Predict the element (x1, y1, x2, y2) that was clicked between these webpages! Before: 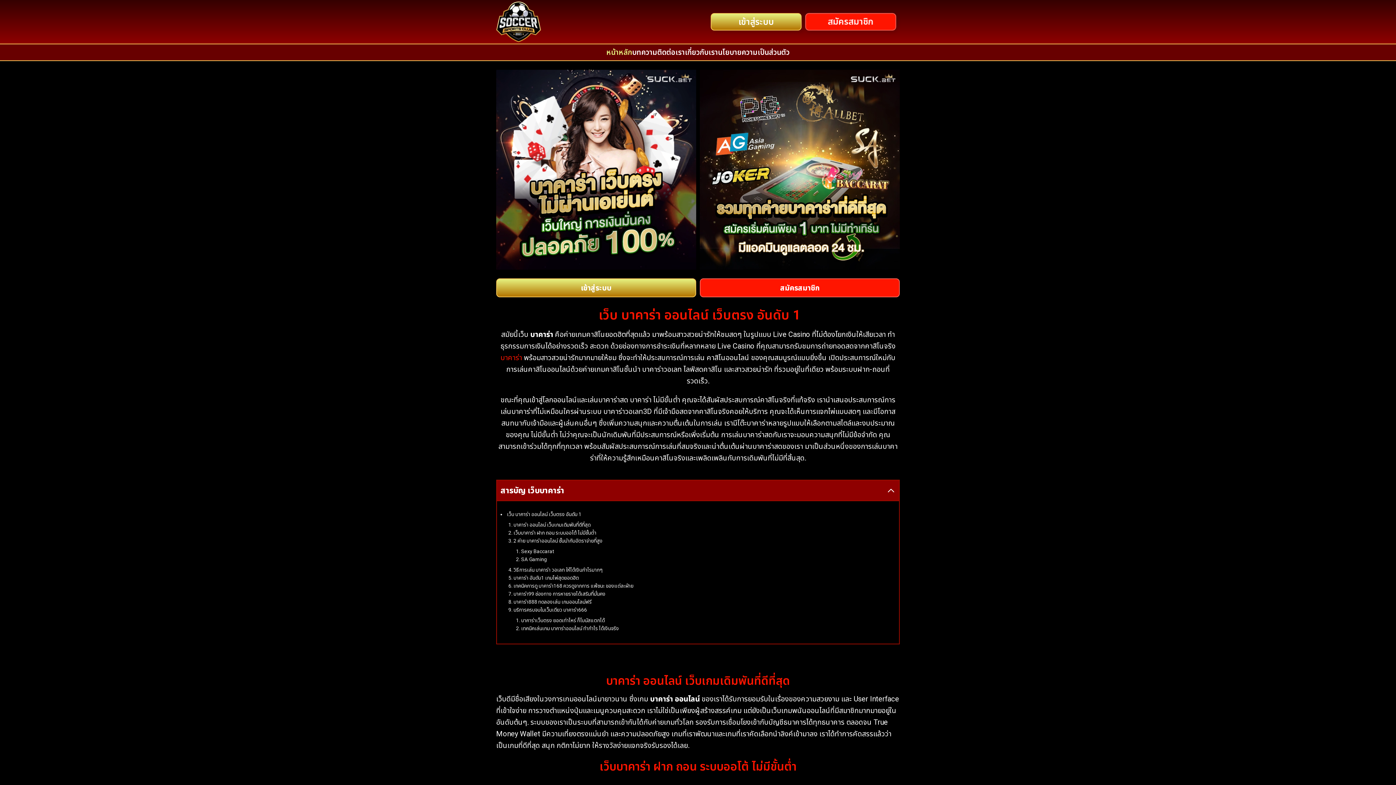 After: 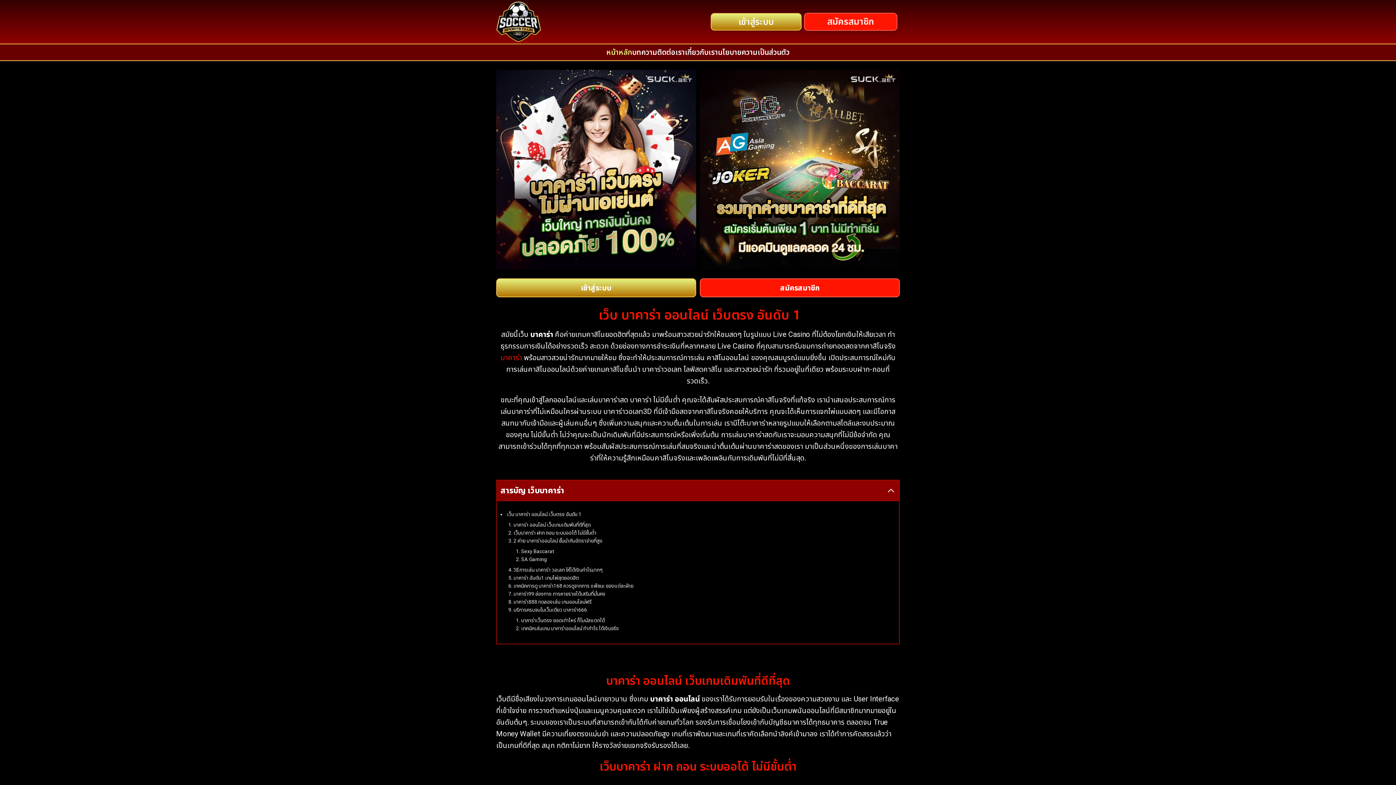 Action: bbox: (496, 16, 540, 25)